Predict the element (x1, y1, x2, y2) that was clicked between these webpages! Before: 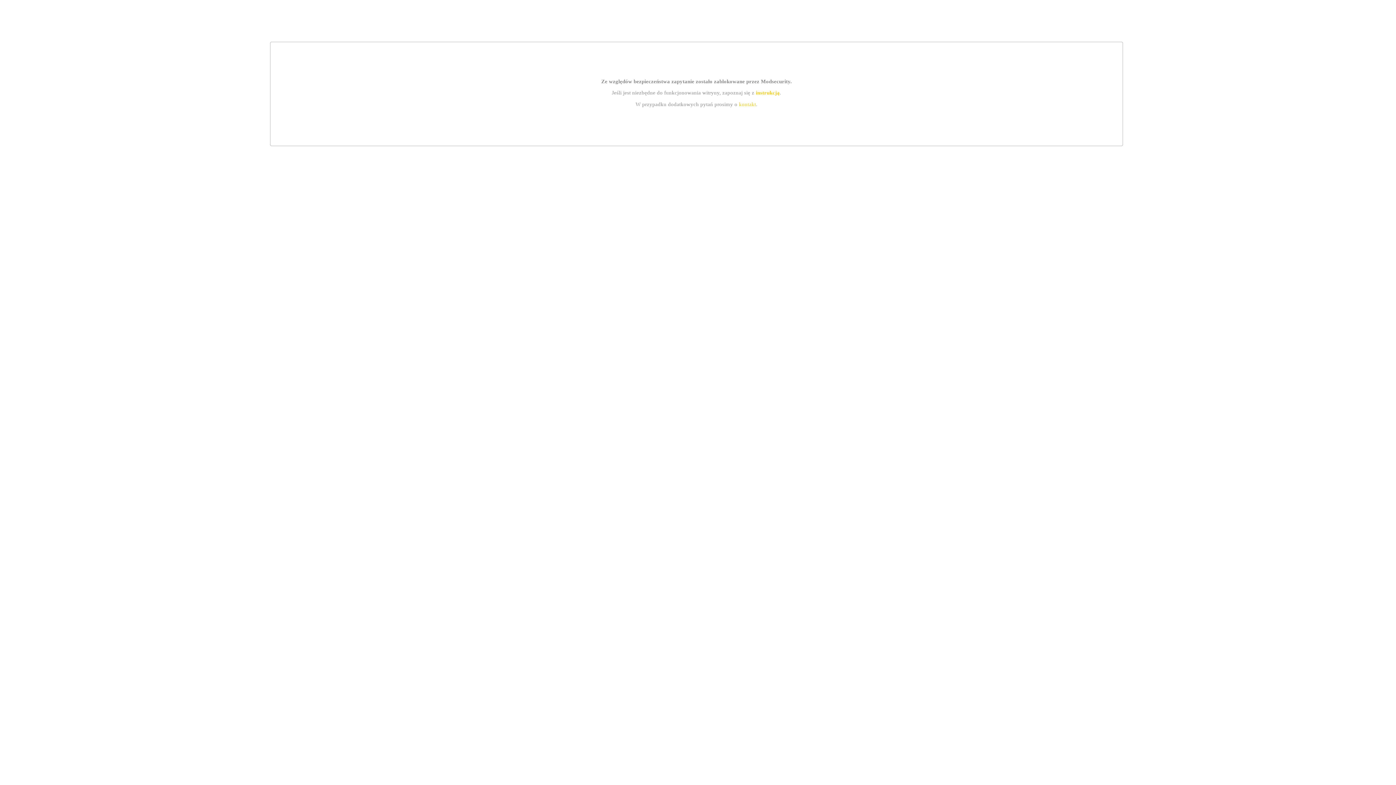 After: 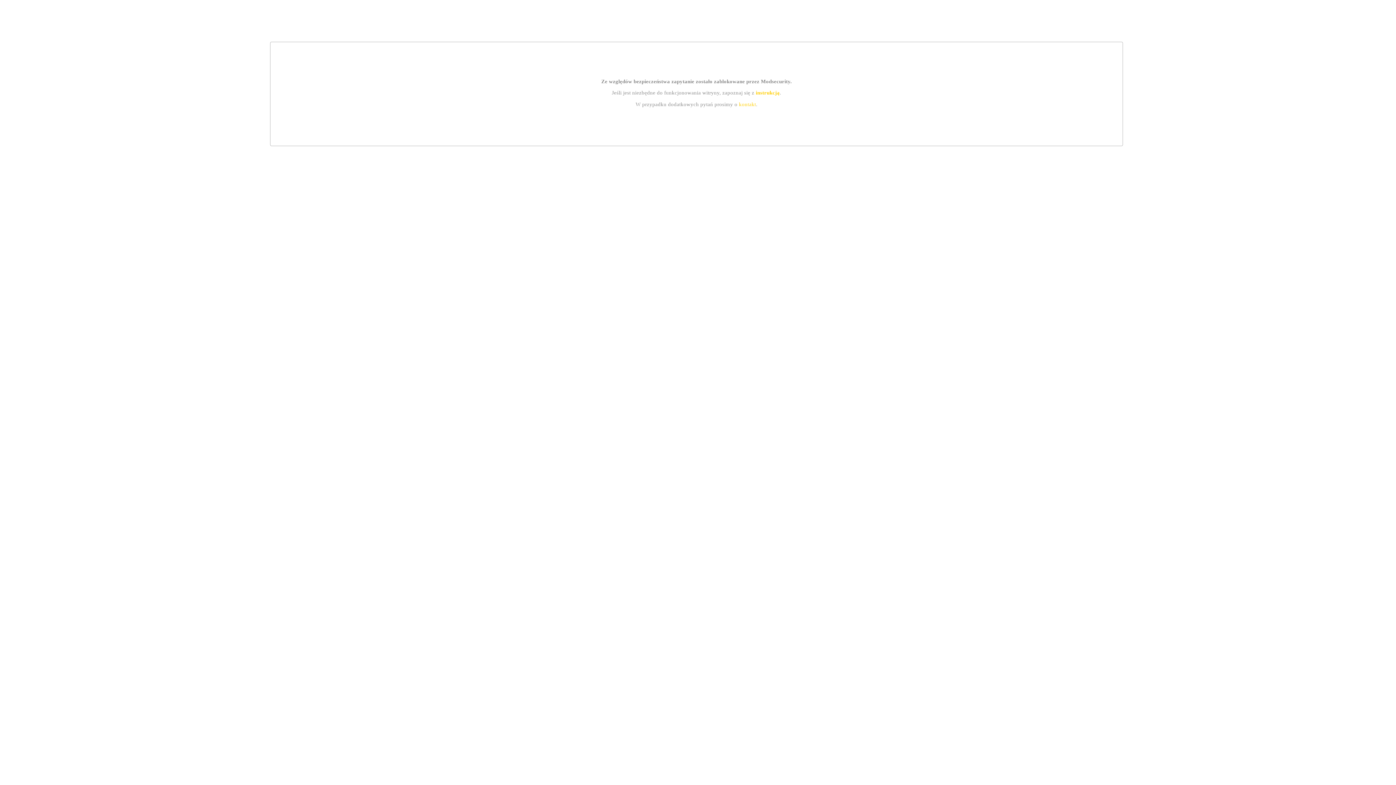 Action: bbox: (755, 89, 779, 95) label: instrukcją